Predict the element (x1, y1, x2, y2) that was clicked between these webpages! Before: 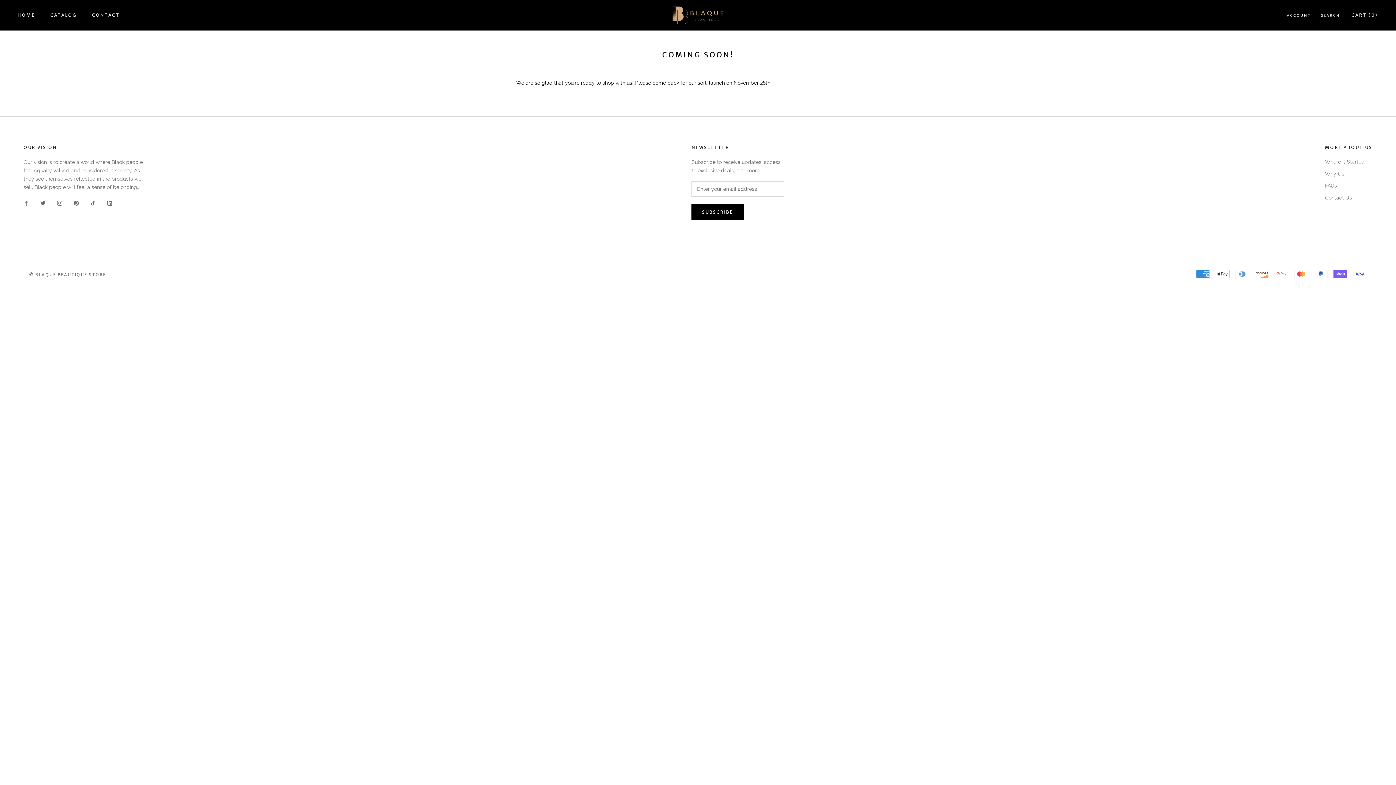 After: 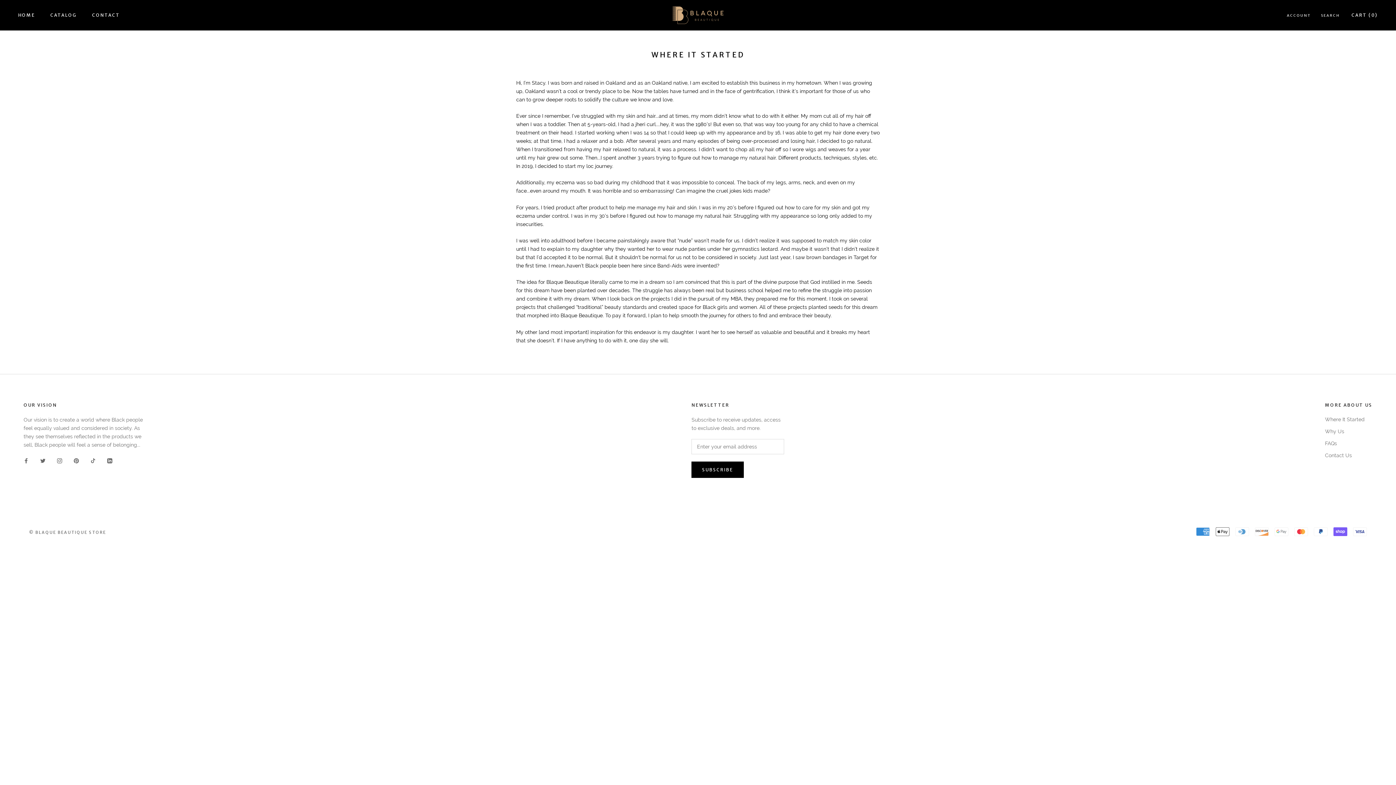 Action: bbox: (1325, 158, 1372, 165) label: Where It Started